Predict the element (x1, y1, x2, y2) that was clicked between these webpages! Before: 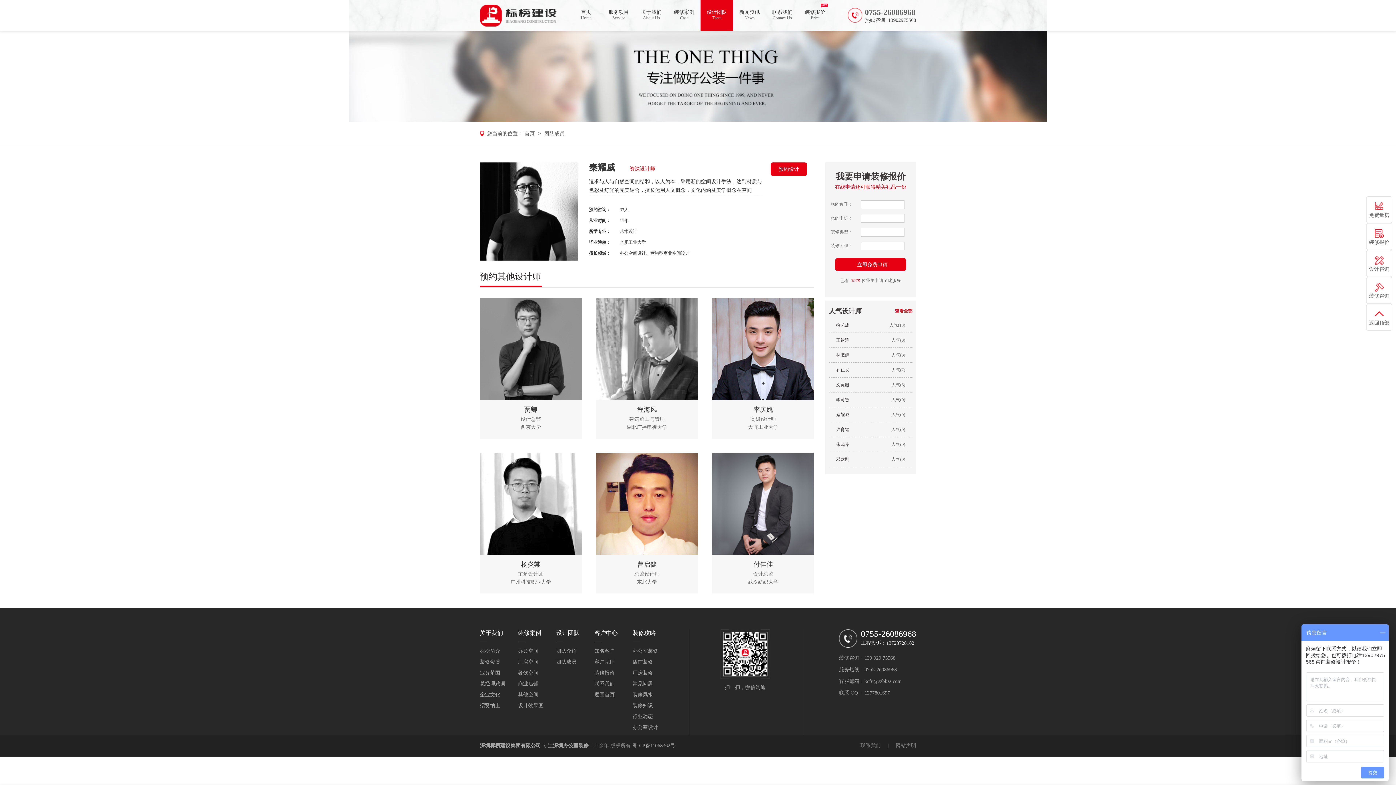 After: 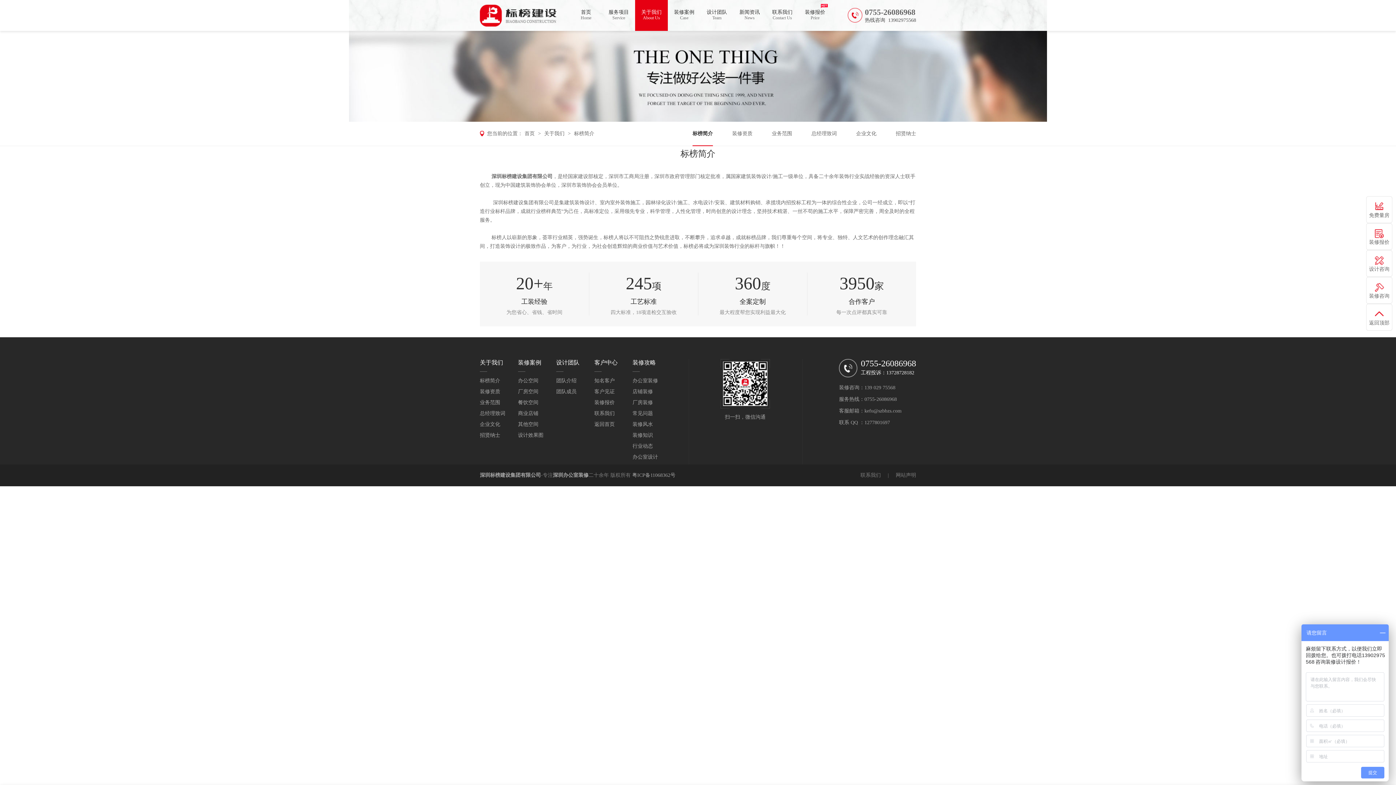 Action: label: 关于我们
About Us bbox: (635, 0, 668, 30)